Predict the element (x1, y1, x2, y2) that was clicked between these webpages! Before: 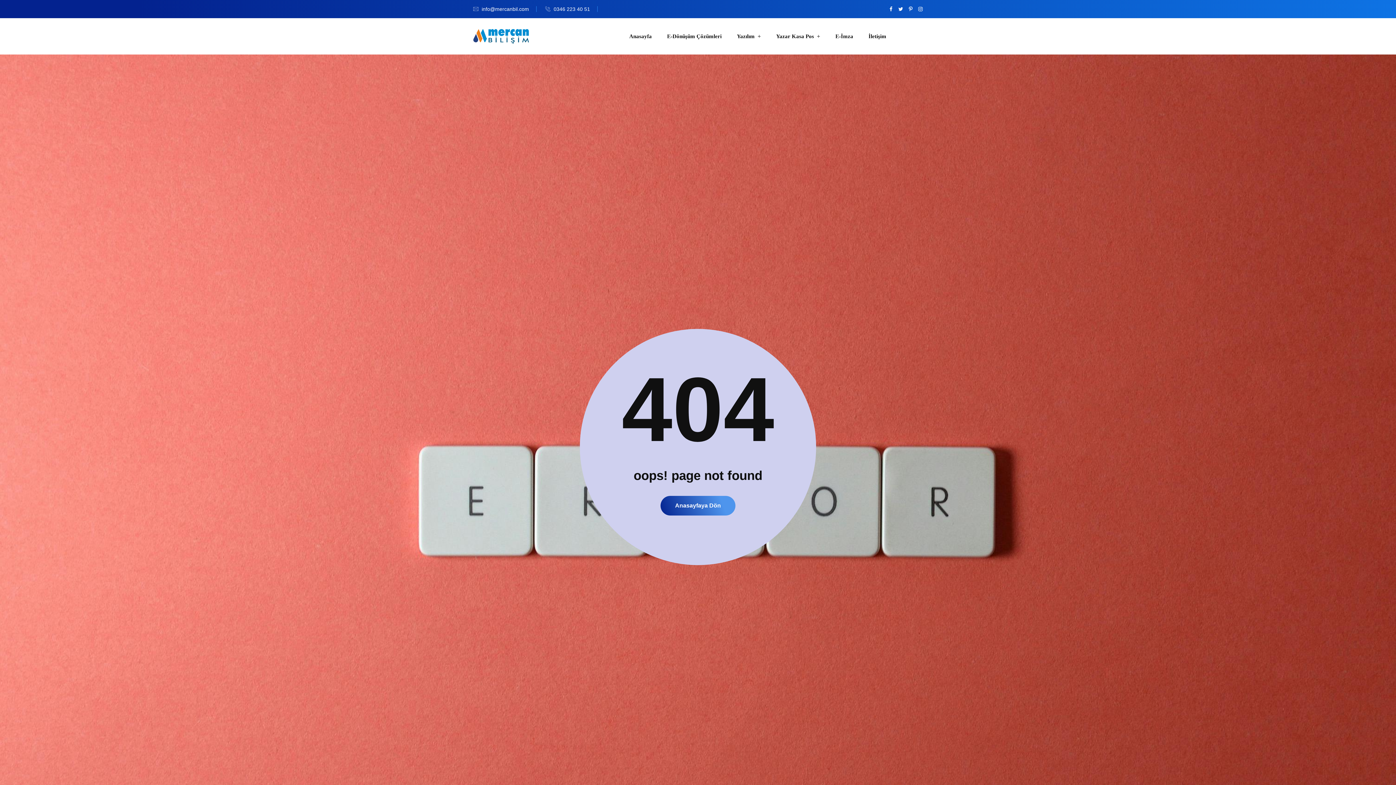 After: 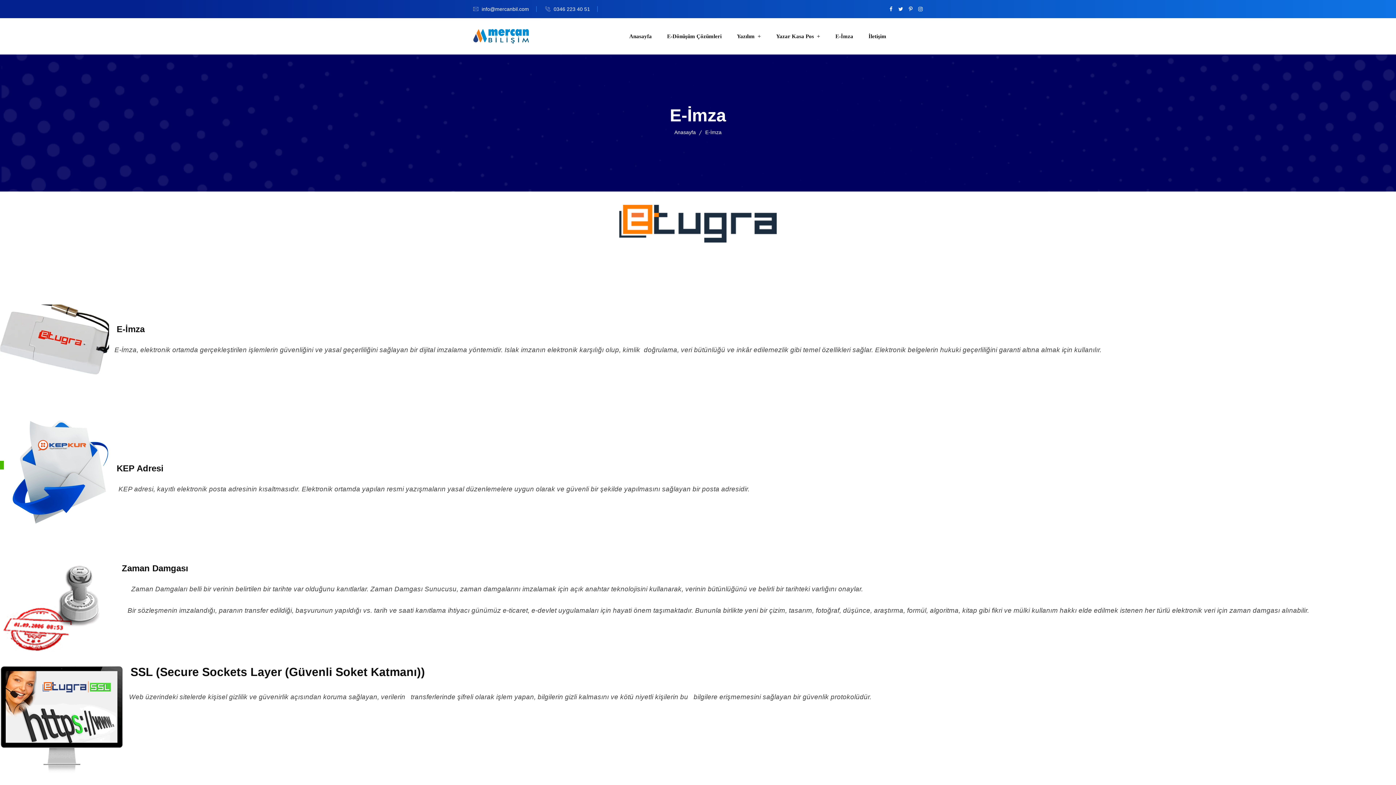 Action: label: E-İmza bbox: (835, 18, 853, 54)